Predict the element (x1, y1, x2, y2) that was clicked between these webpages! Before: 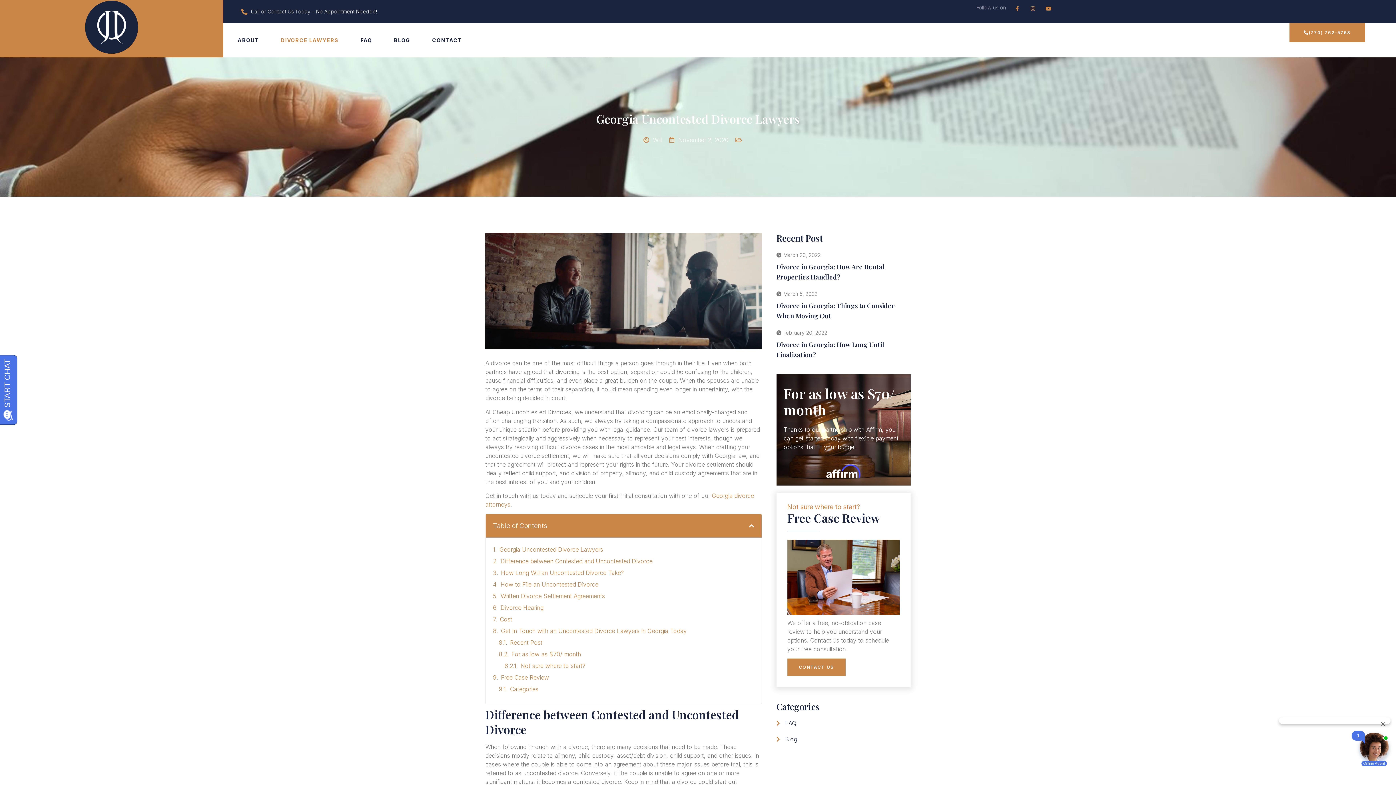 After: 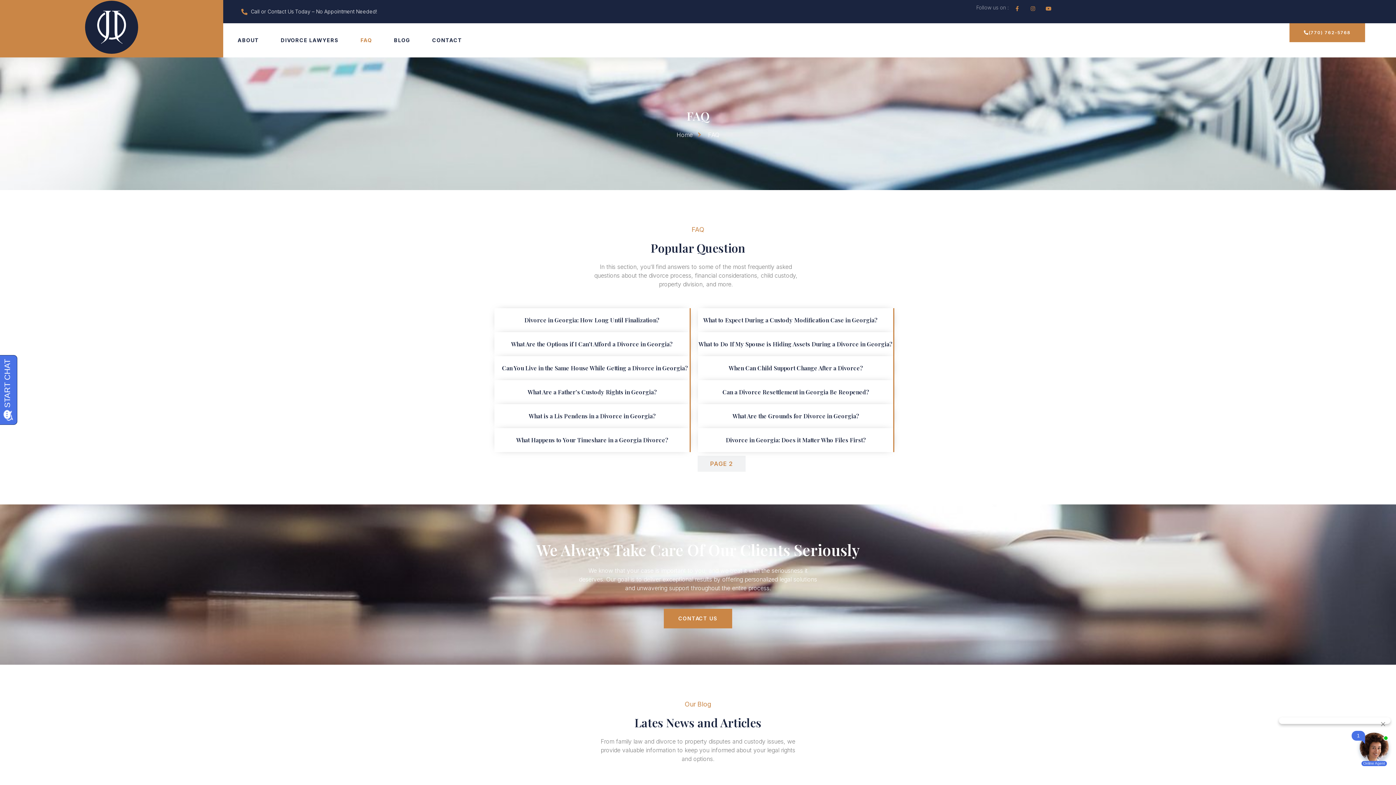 Action: label: FAQ bbox: (776, 719, 796, 727)